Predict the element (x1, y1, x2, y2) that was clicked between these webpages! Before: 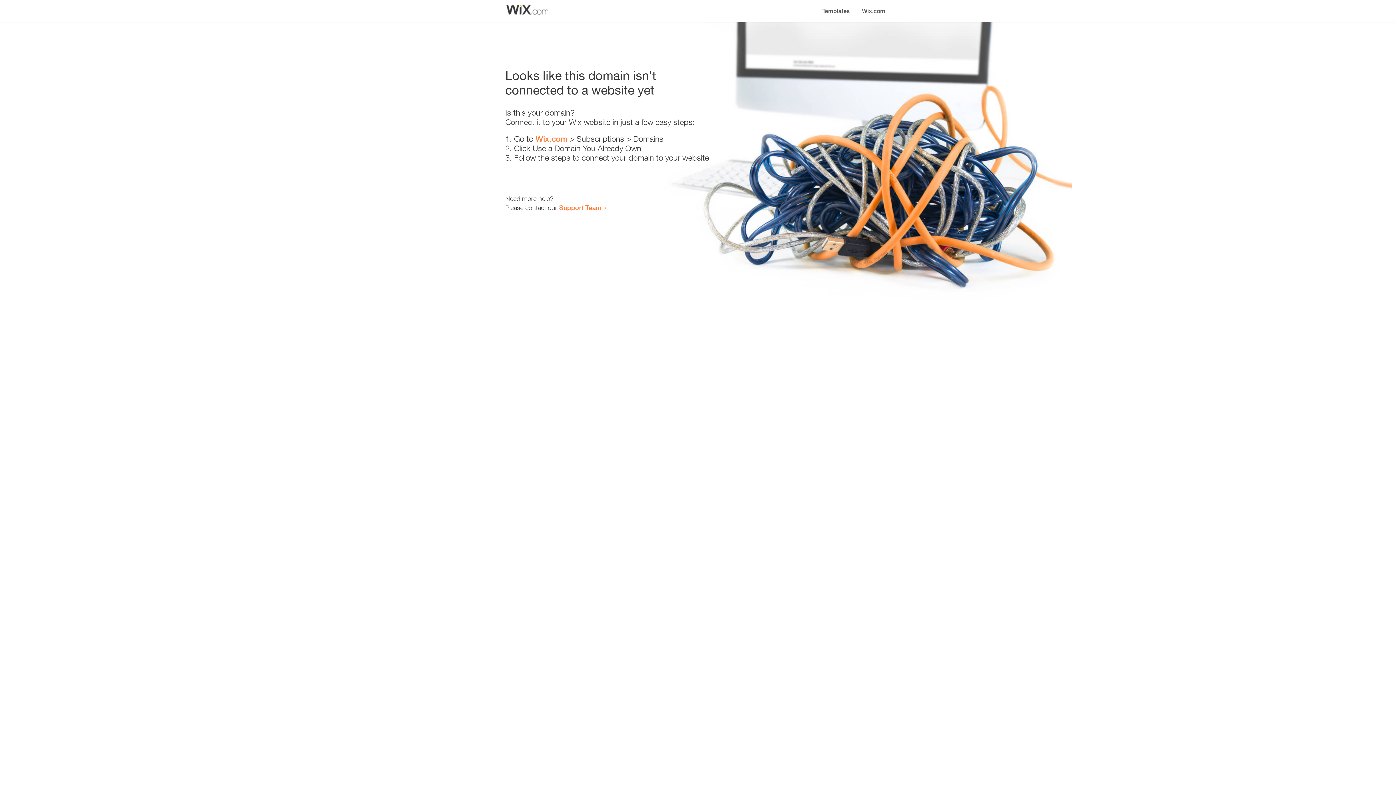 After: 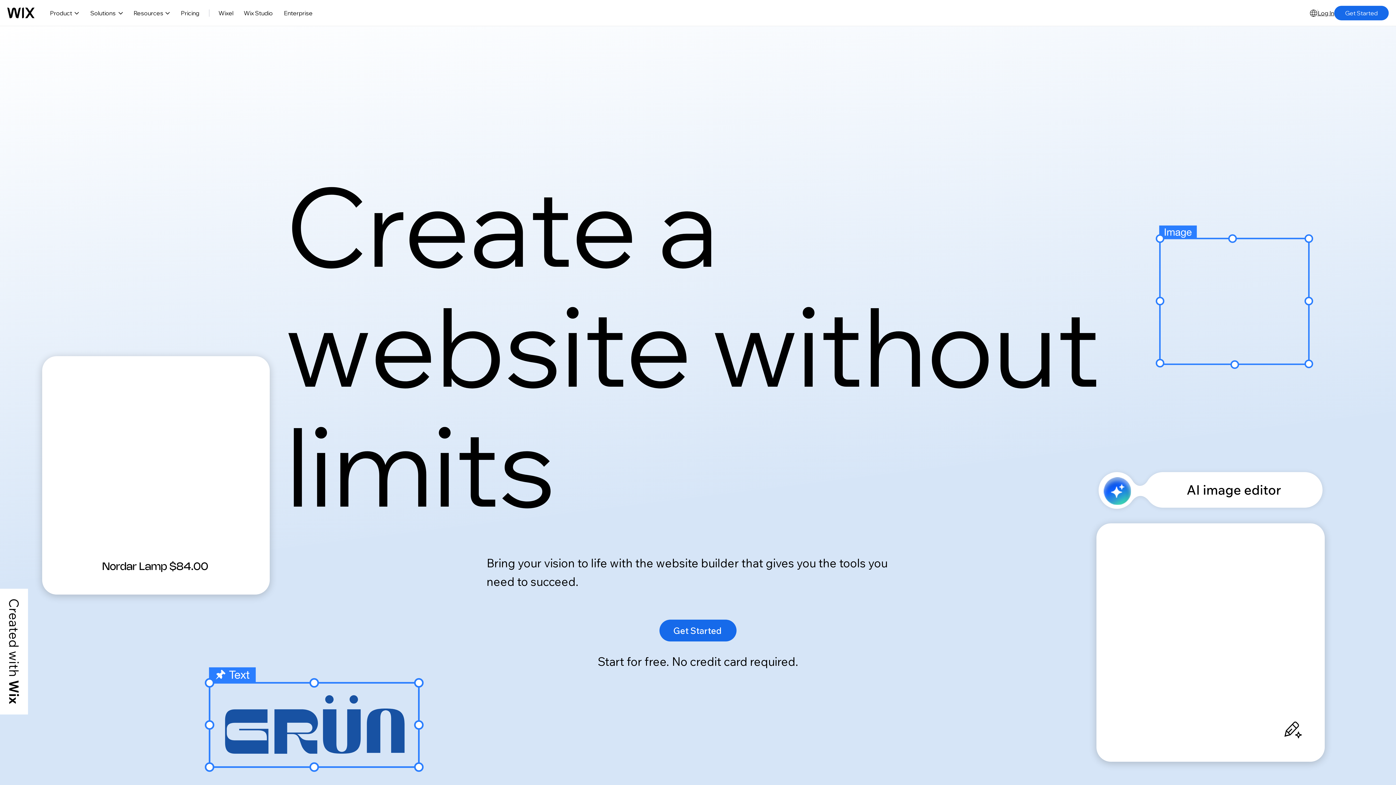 Action: bbox: (856, 0, 890, 14) label: Wix.com